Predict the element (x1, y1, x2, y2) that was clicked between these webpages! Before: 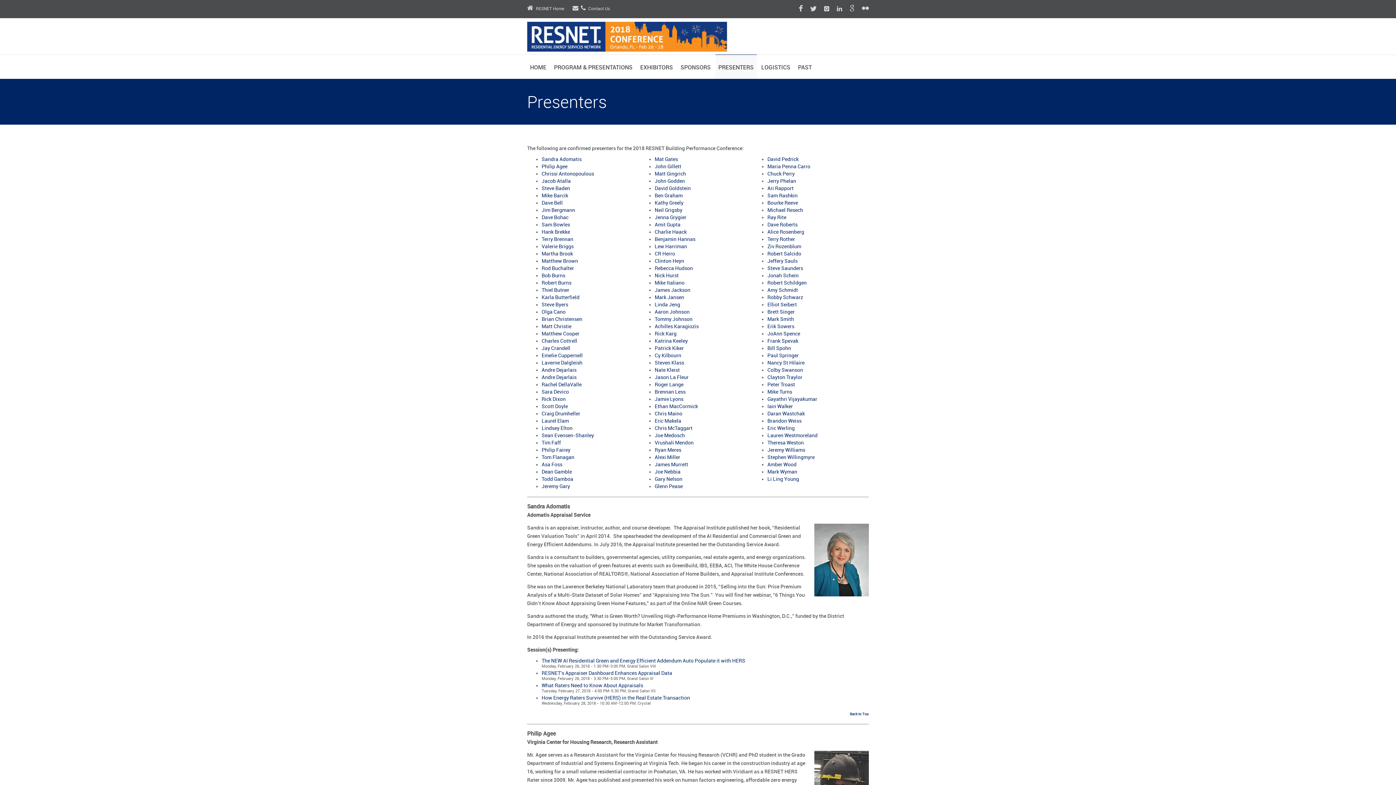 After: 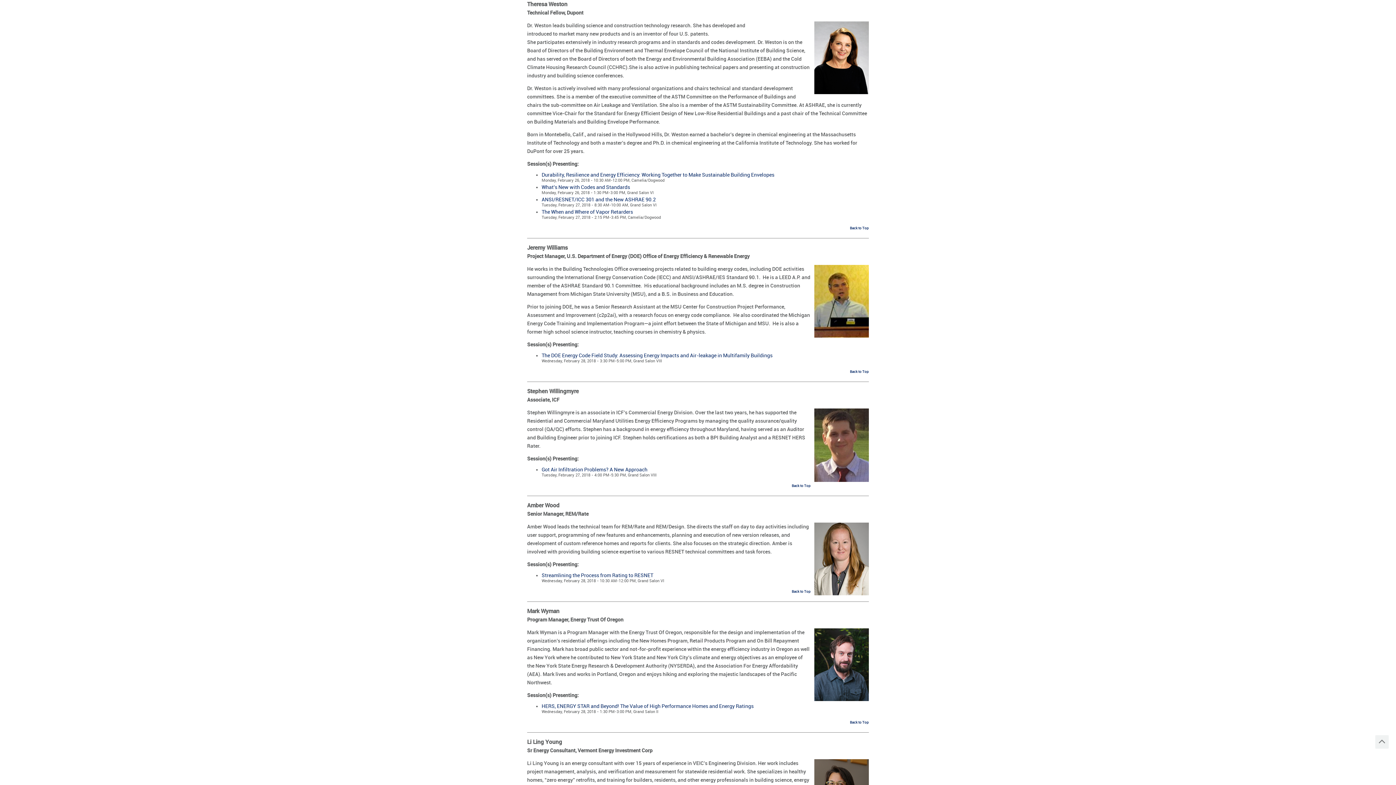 Action: label: Theresa Weston bbox: (767, 440, 804, 445)